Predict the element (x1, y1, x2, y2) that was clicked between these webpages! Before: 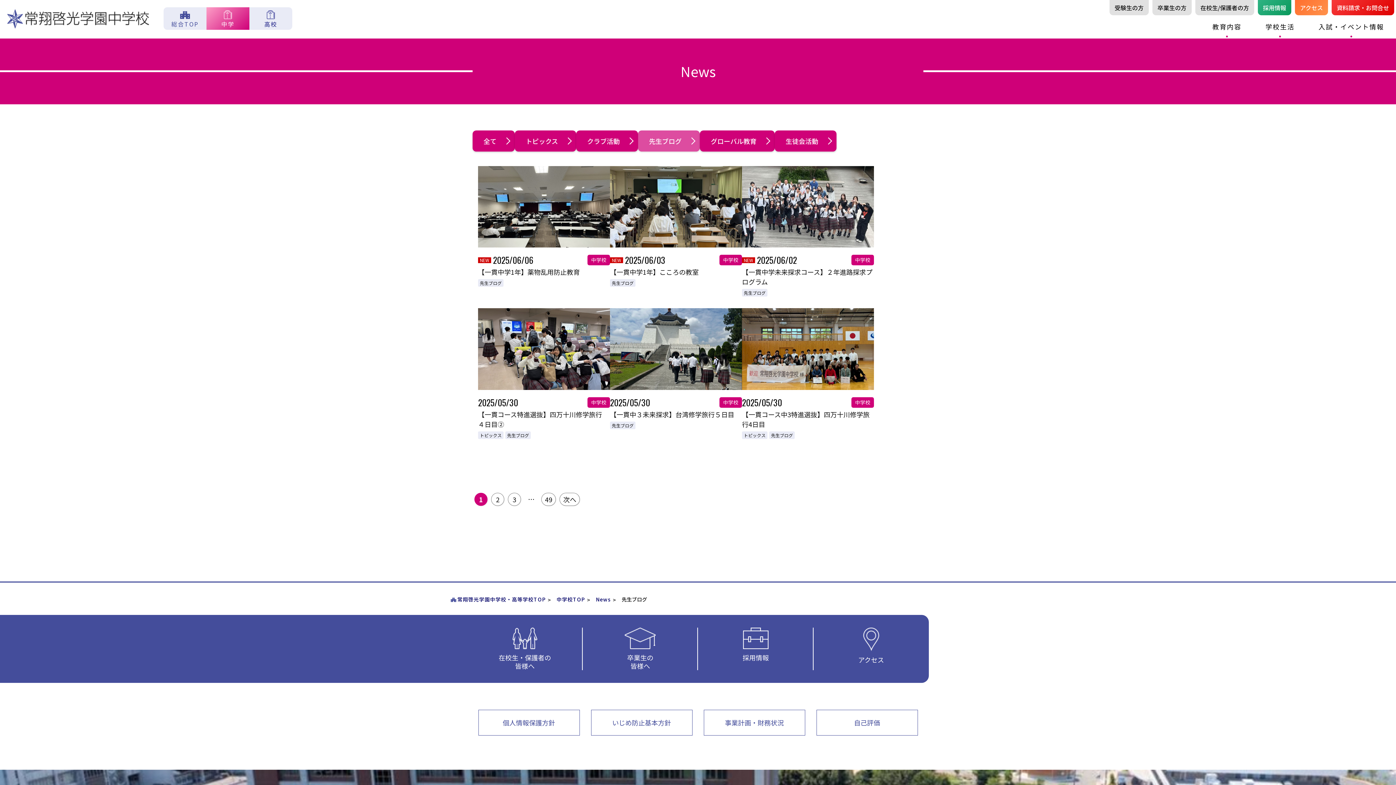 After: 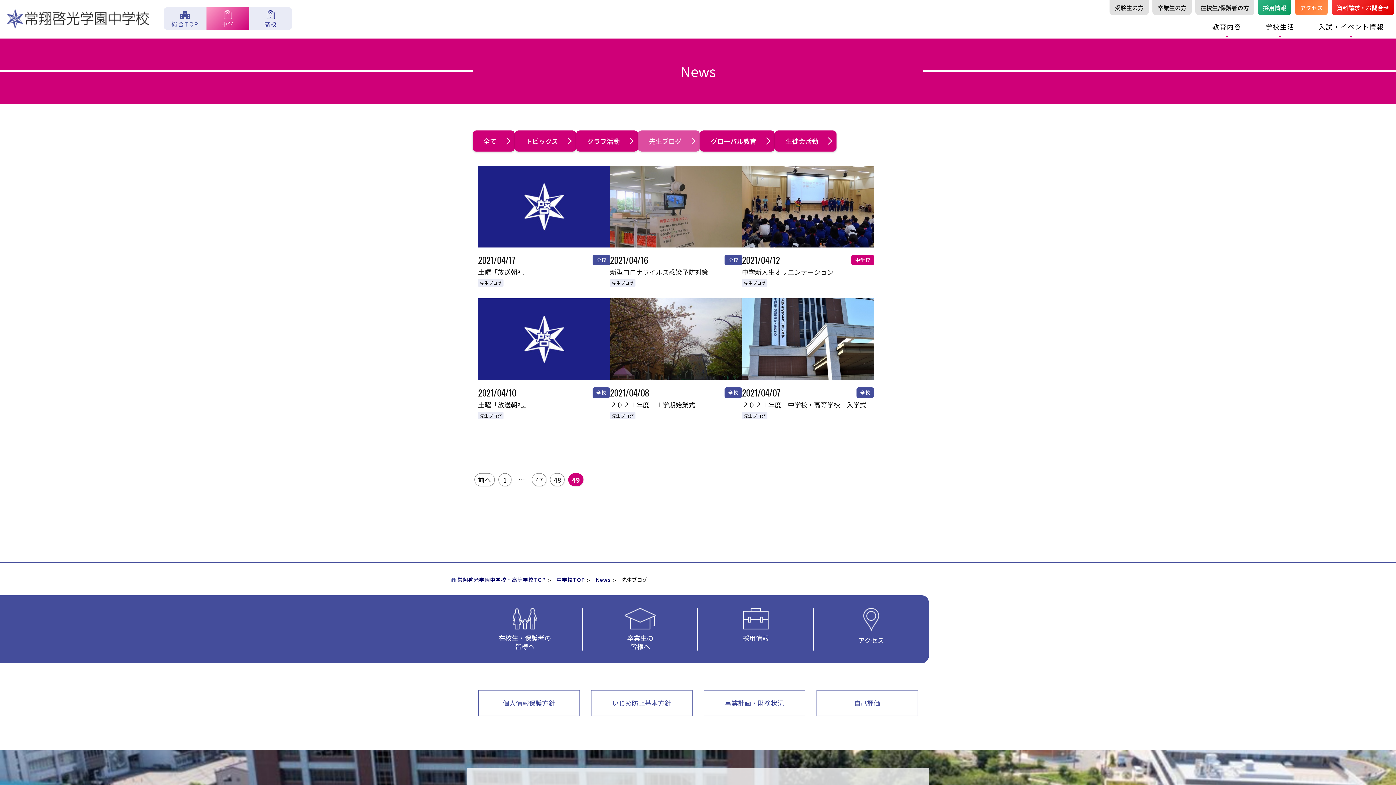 Action: bbox: (541, 492, 556, 506) label: 49